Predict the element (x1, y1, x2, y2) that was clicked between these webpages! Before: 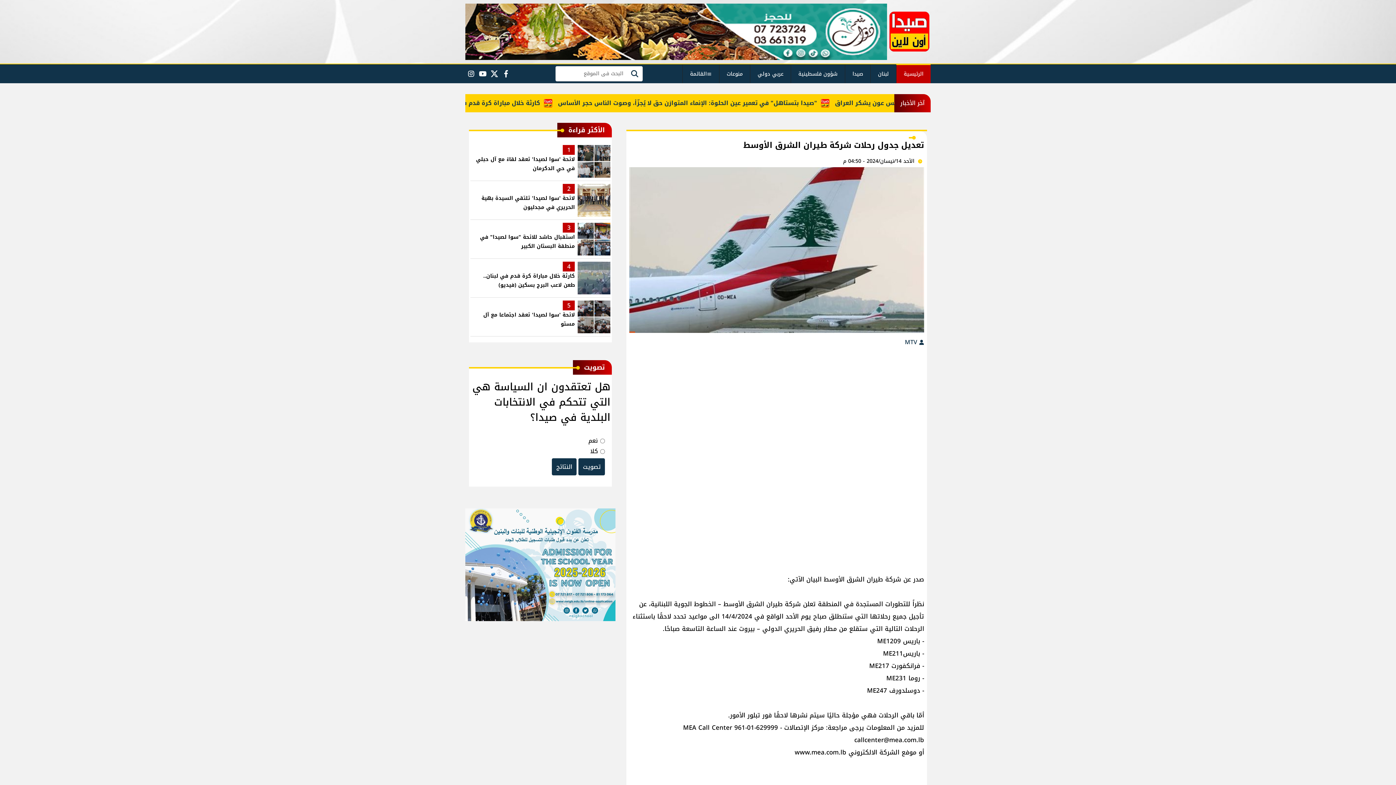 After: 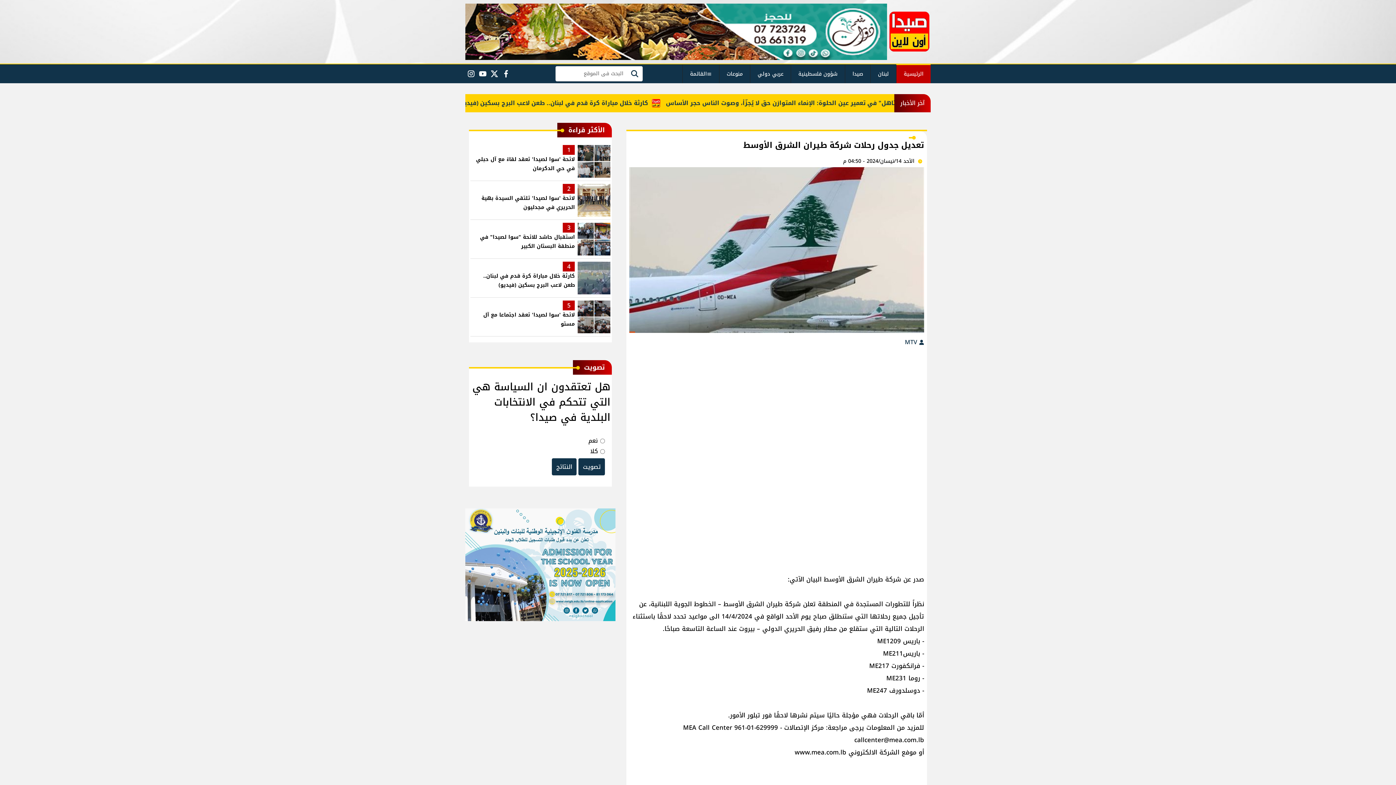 Action: label: instagram bbox: (465, 67, 477, 79)